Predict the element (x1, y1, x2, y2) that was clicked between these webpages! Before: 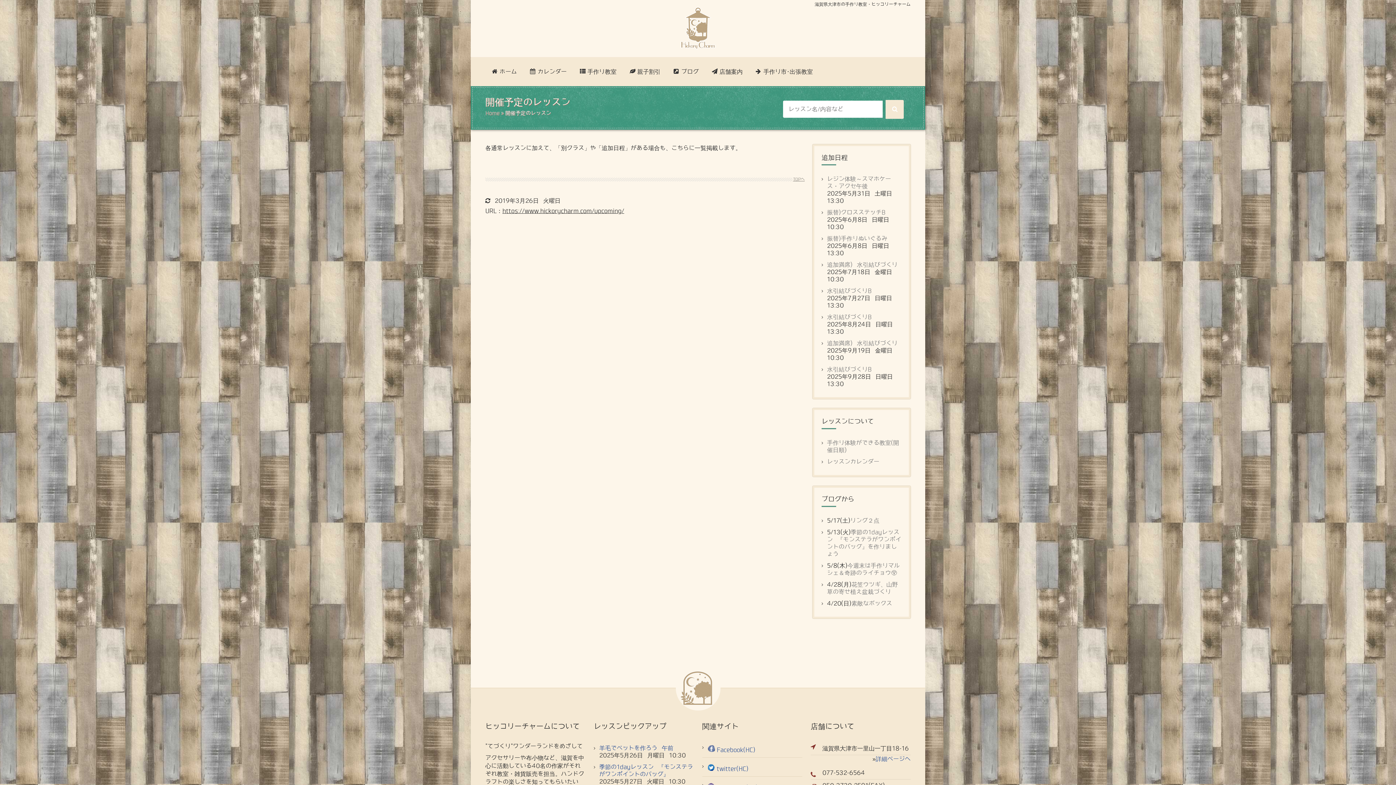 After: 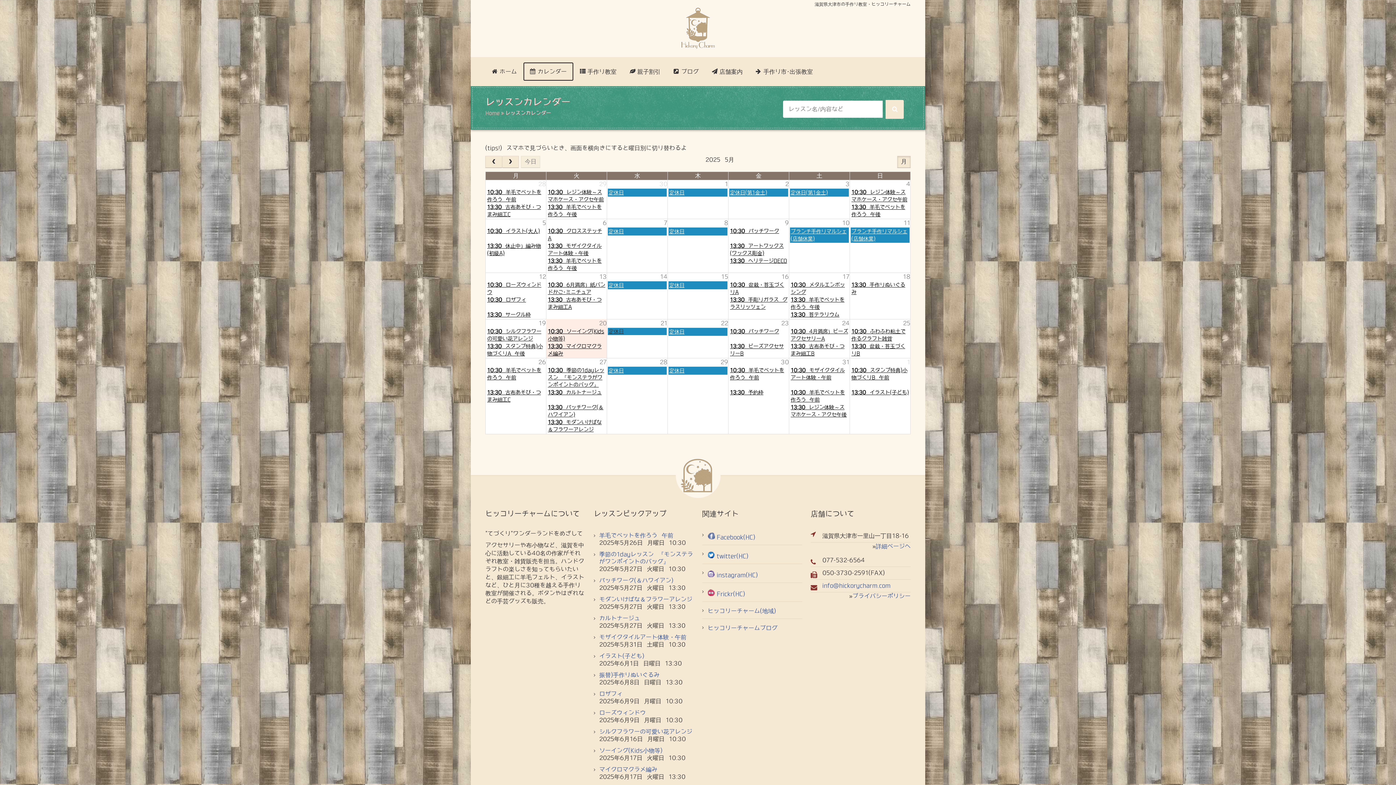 Action: bbox: (827, 458, 879, 464) label: レッスンカレンダー